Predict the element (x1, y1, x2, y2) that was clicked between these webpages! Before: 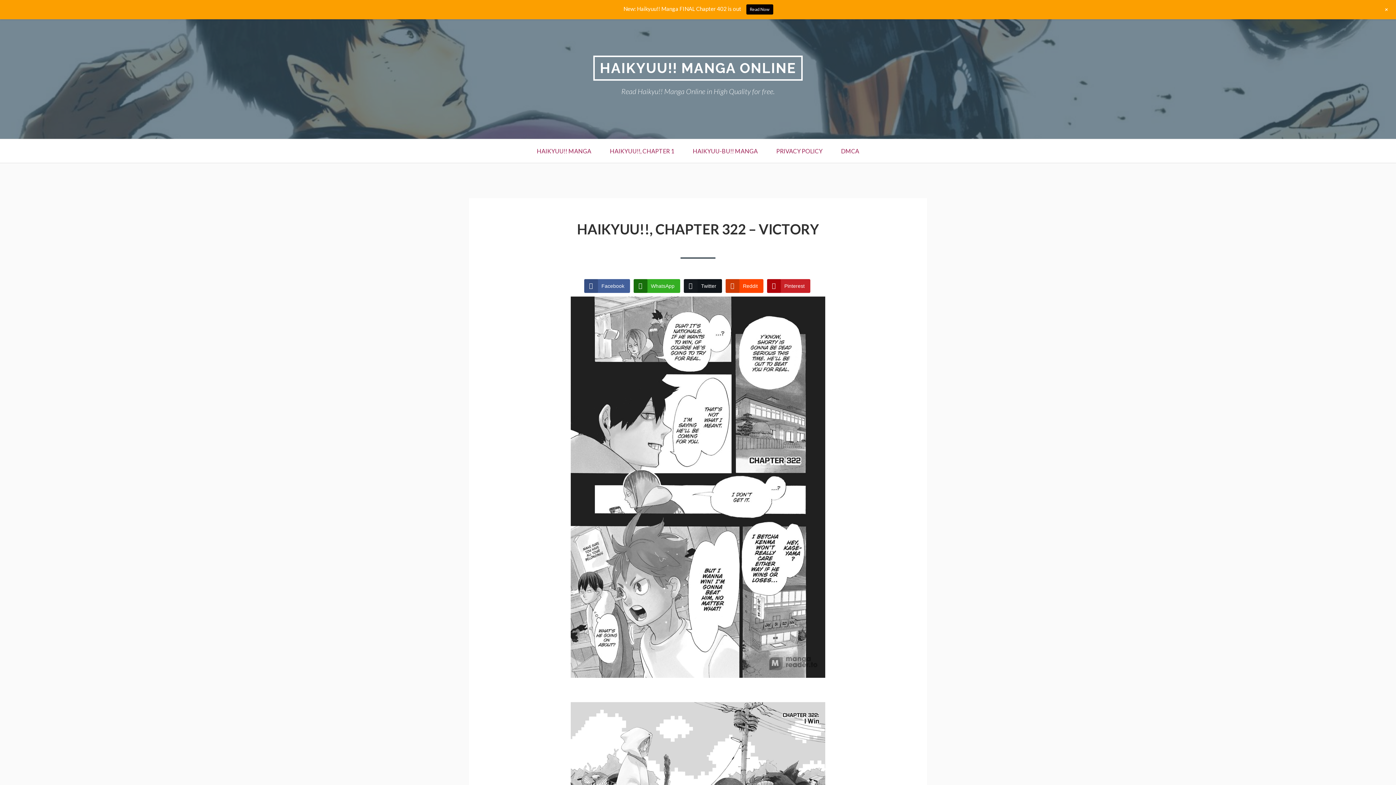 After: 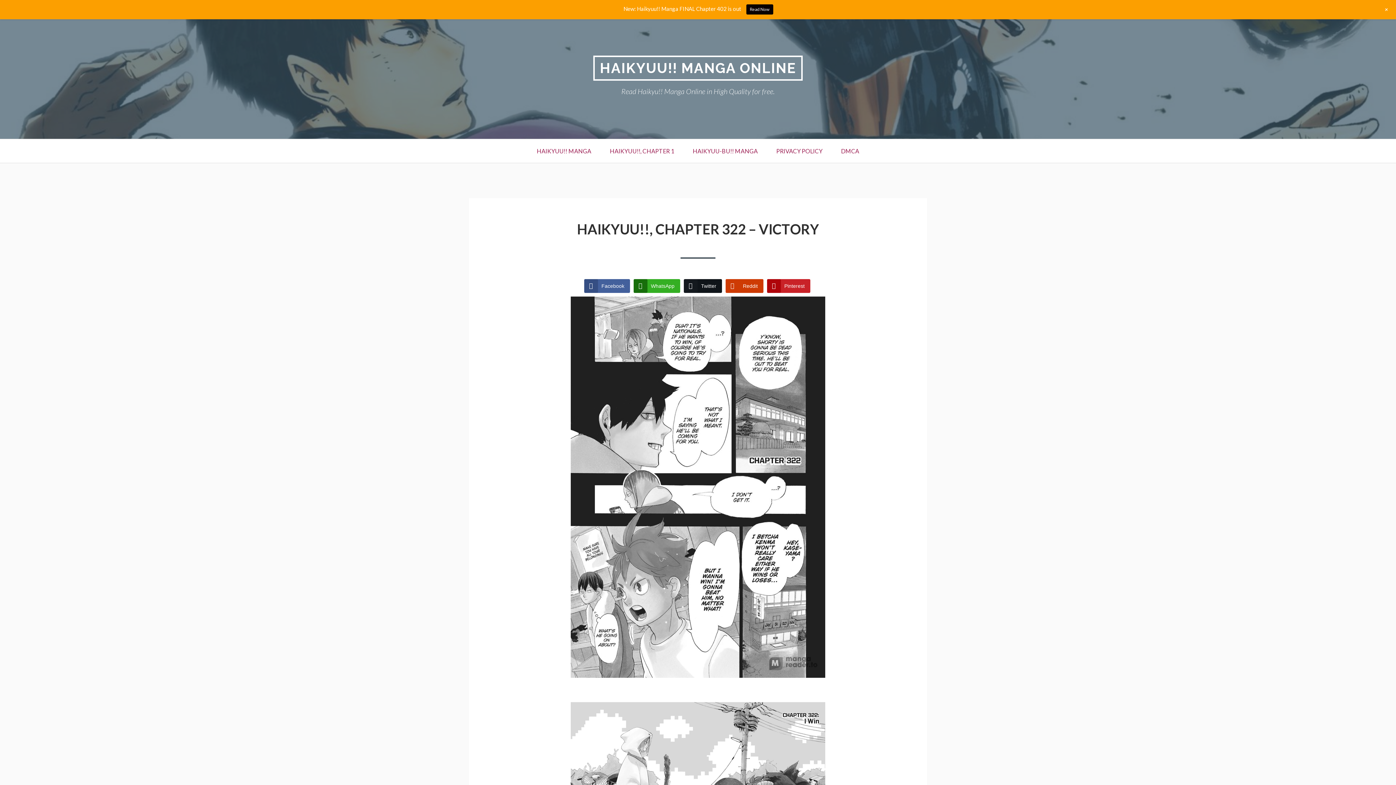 Action: bbox: (725, 279, 763, 292) label: Reddit Share